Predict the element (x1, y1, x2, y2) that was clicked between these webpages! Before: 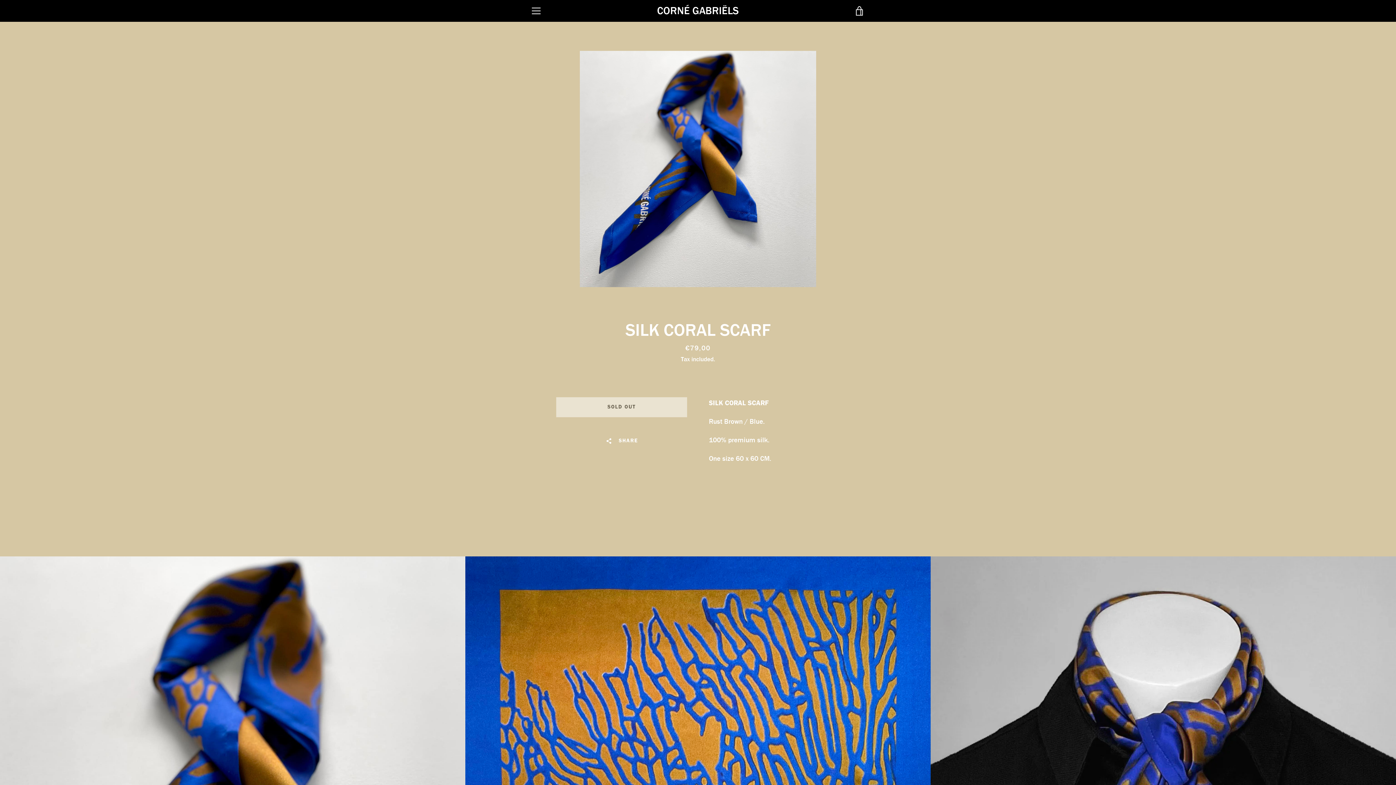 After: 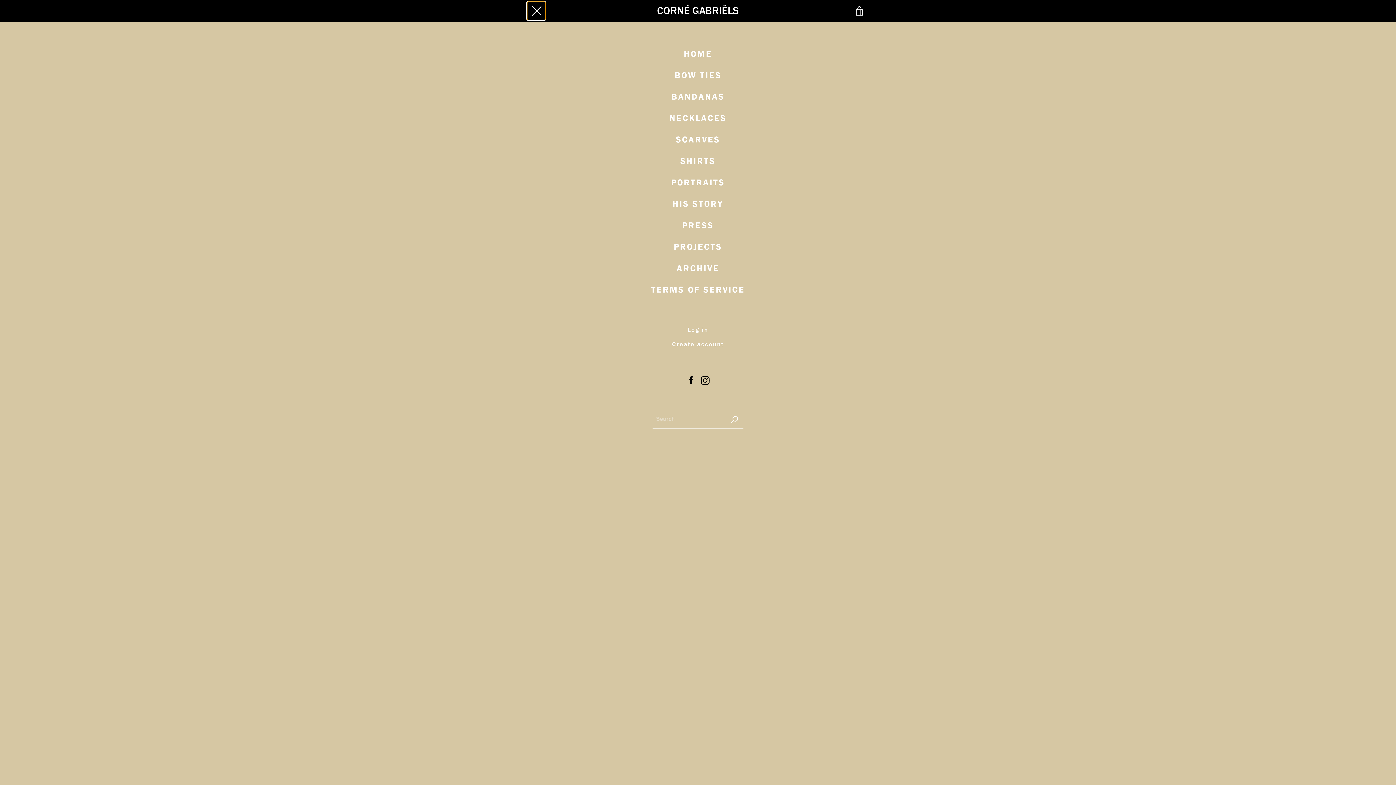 Action: bbox: (527, 1, 545, 20) label: MENU